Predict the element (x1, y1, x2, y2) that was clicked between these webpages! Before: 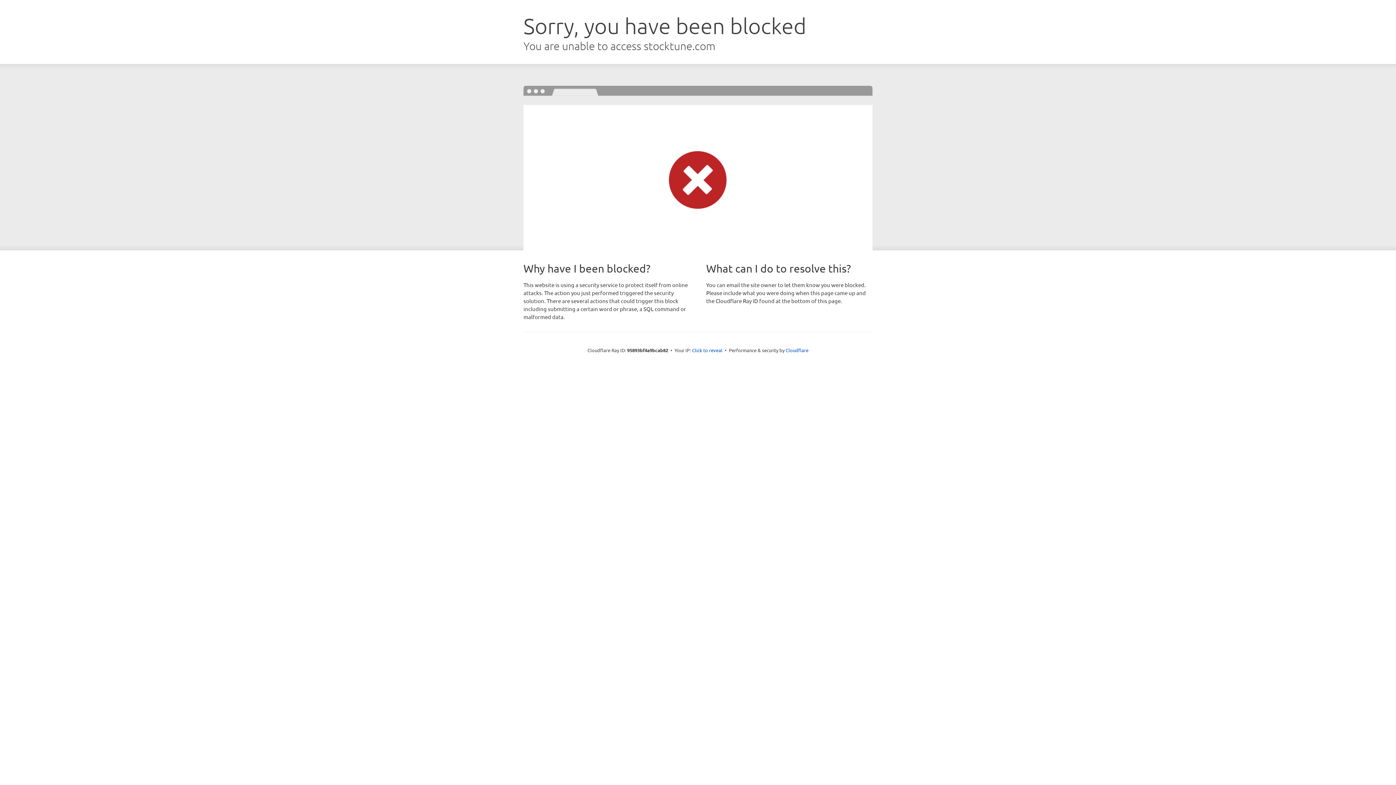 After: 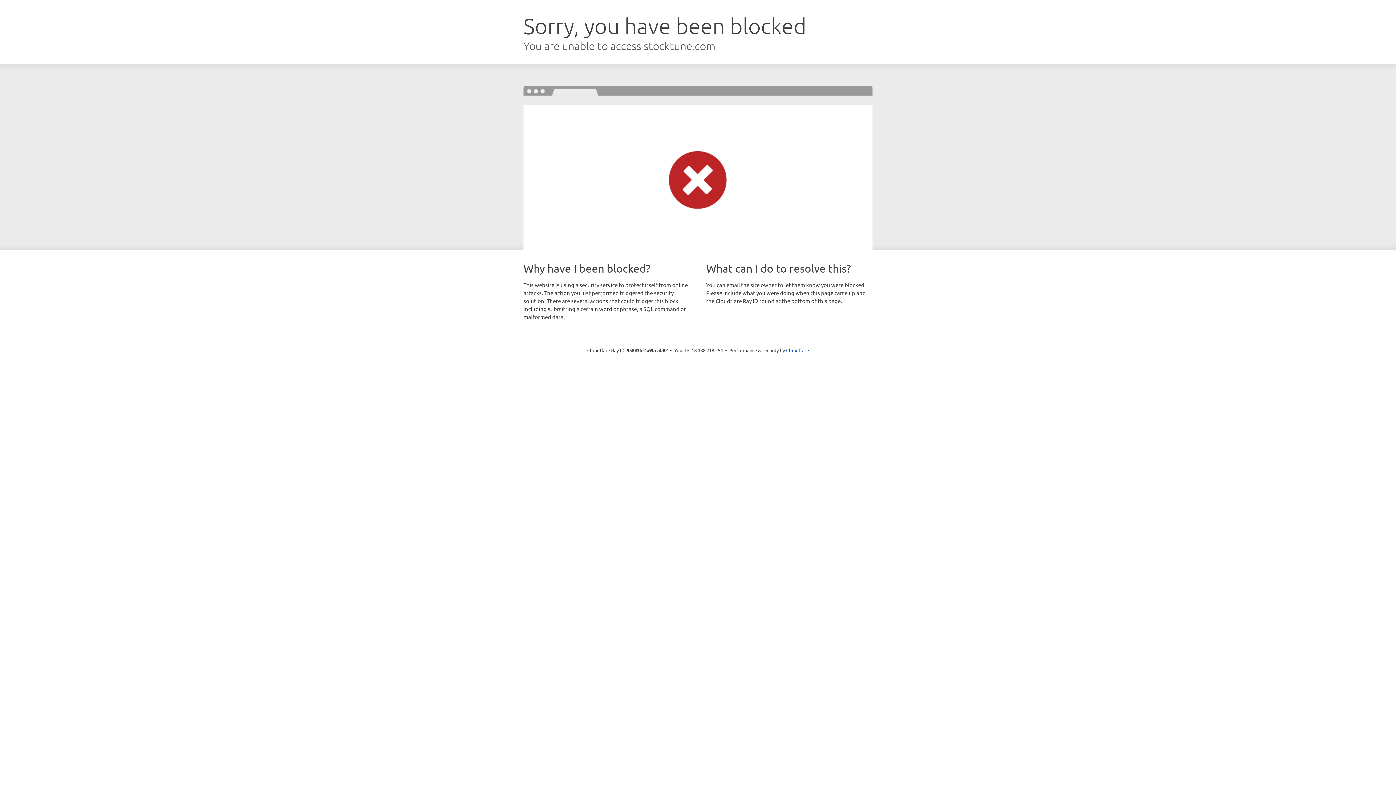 Action: label: Click to reveal bbox: (692, 346, 722, 353)